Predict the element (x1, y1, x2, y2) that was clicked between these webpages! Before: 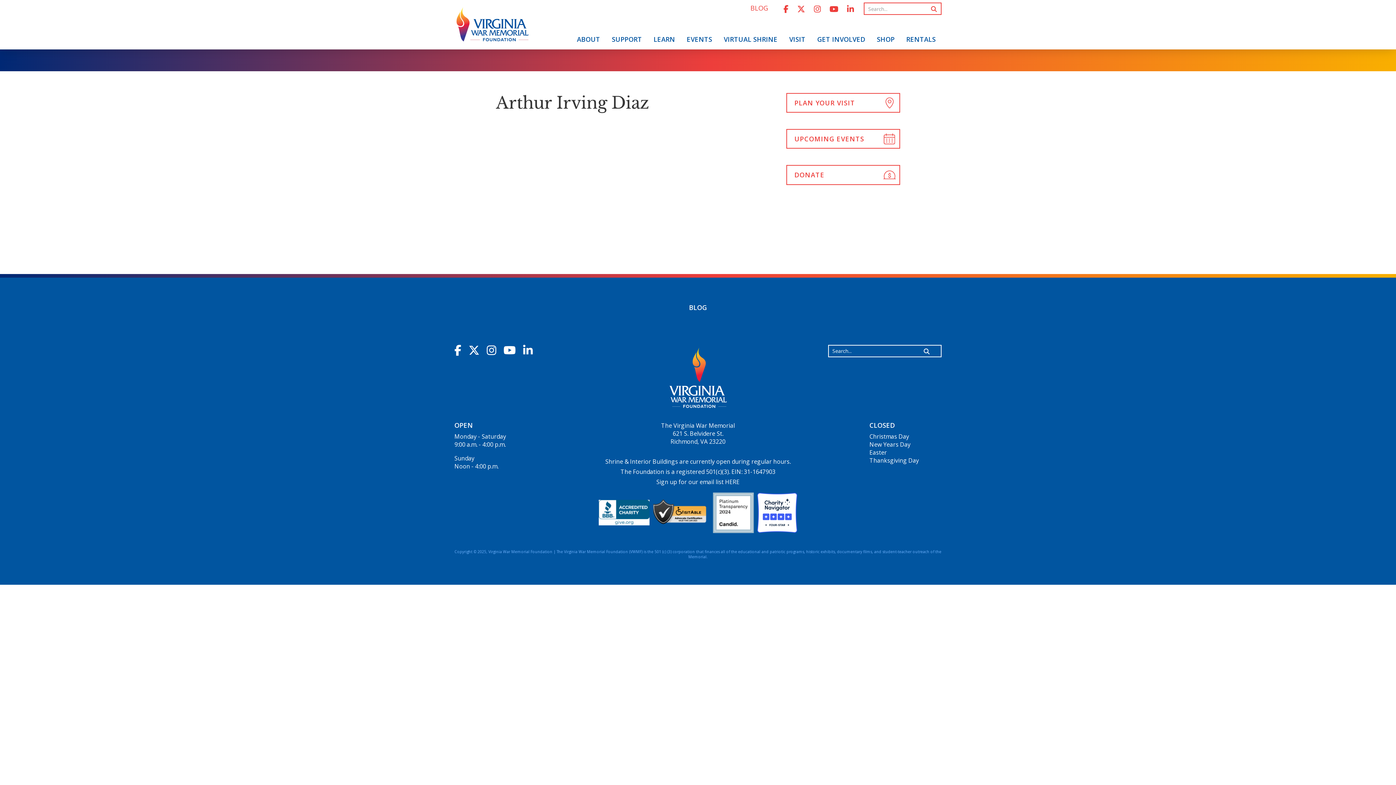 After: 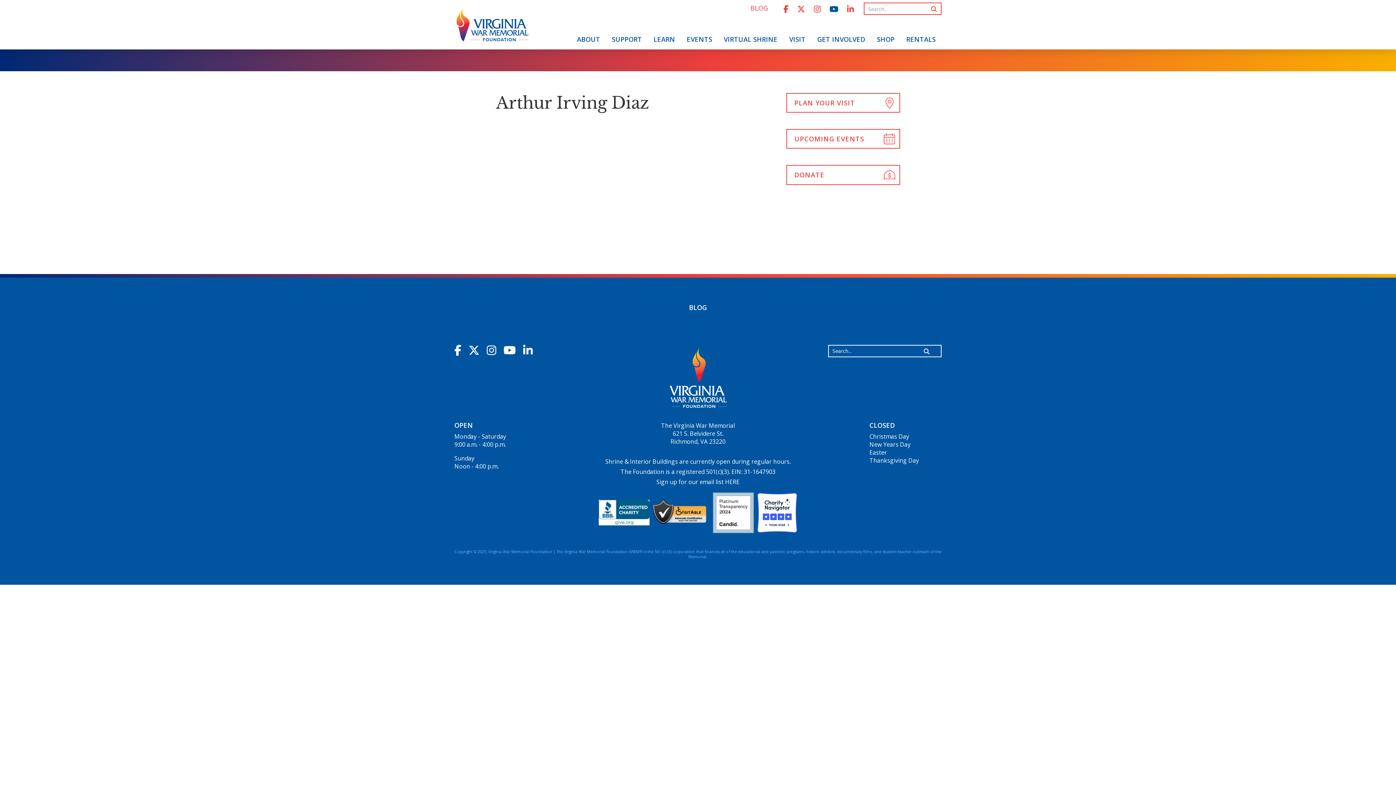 Action: bbox: (825, -1, 842, 16)